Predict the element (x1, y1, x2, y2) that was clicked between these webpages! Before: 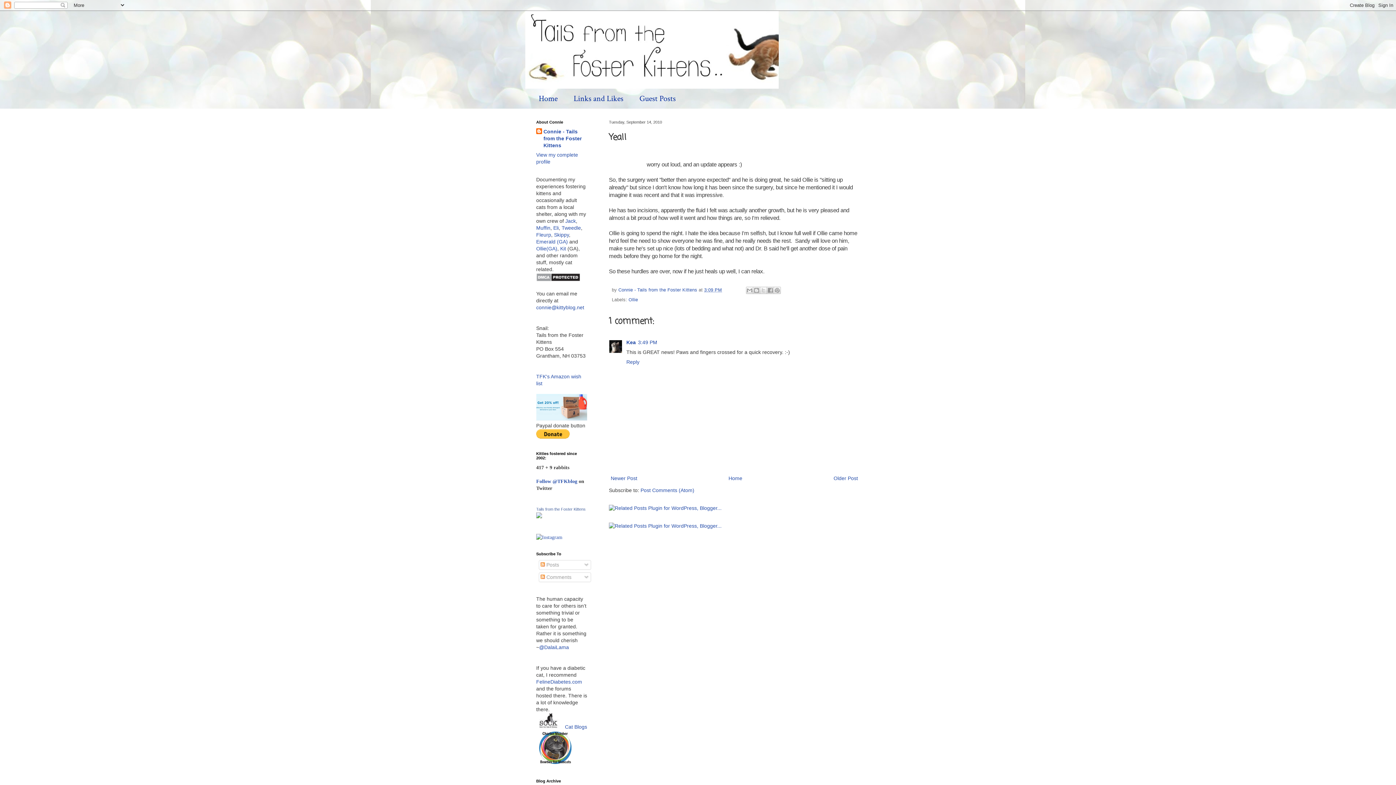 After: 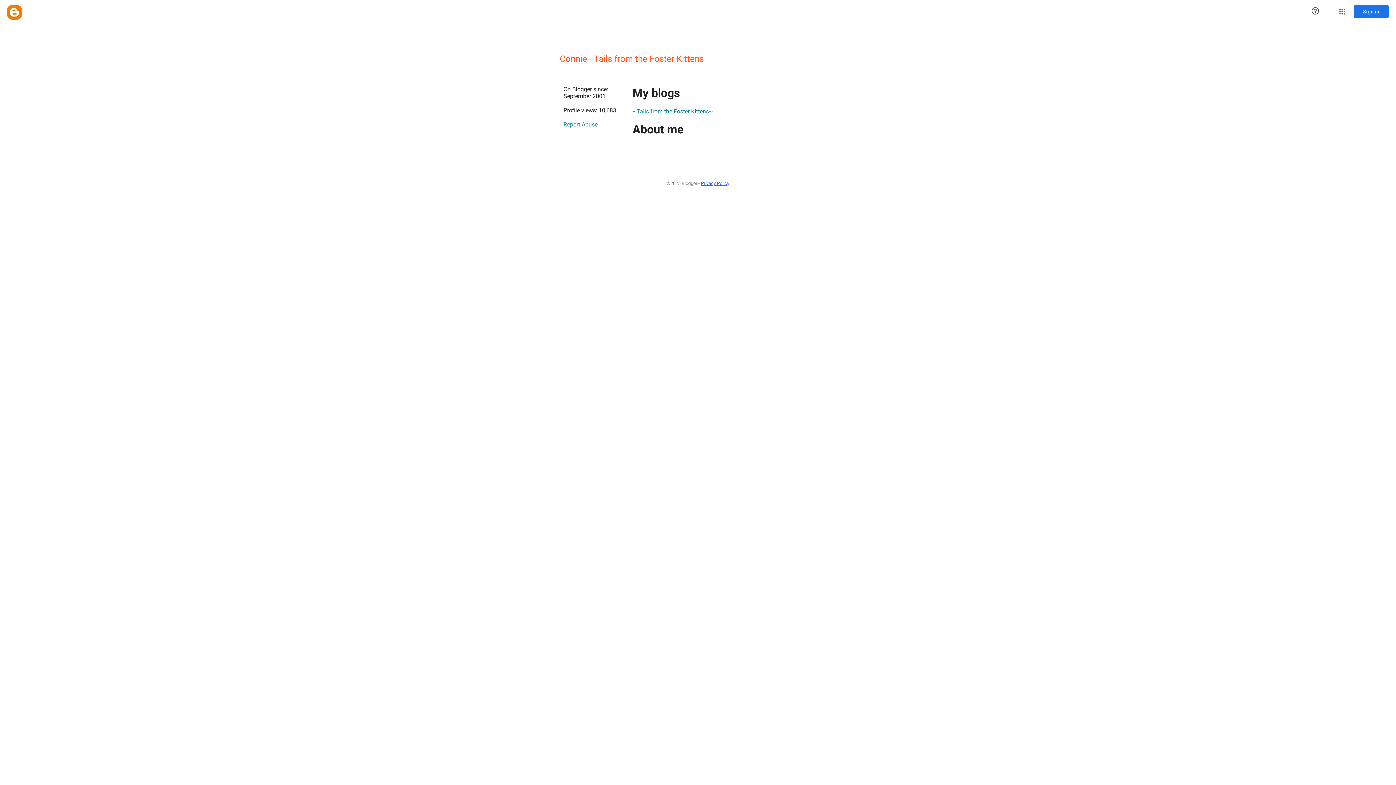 Action: label: Connie - Tails from the Foster Kittens bbox: (536, 128, 587, 149)